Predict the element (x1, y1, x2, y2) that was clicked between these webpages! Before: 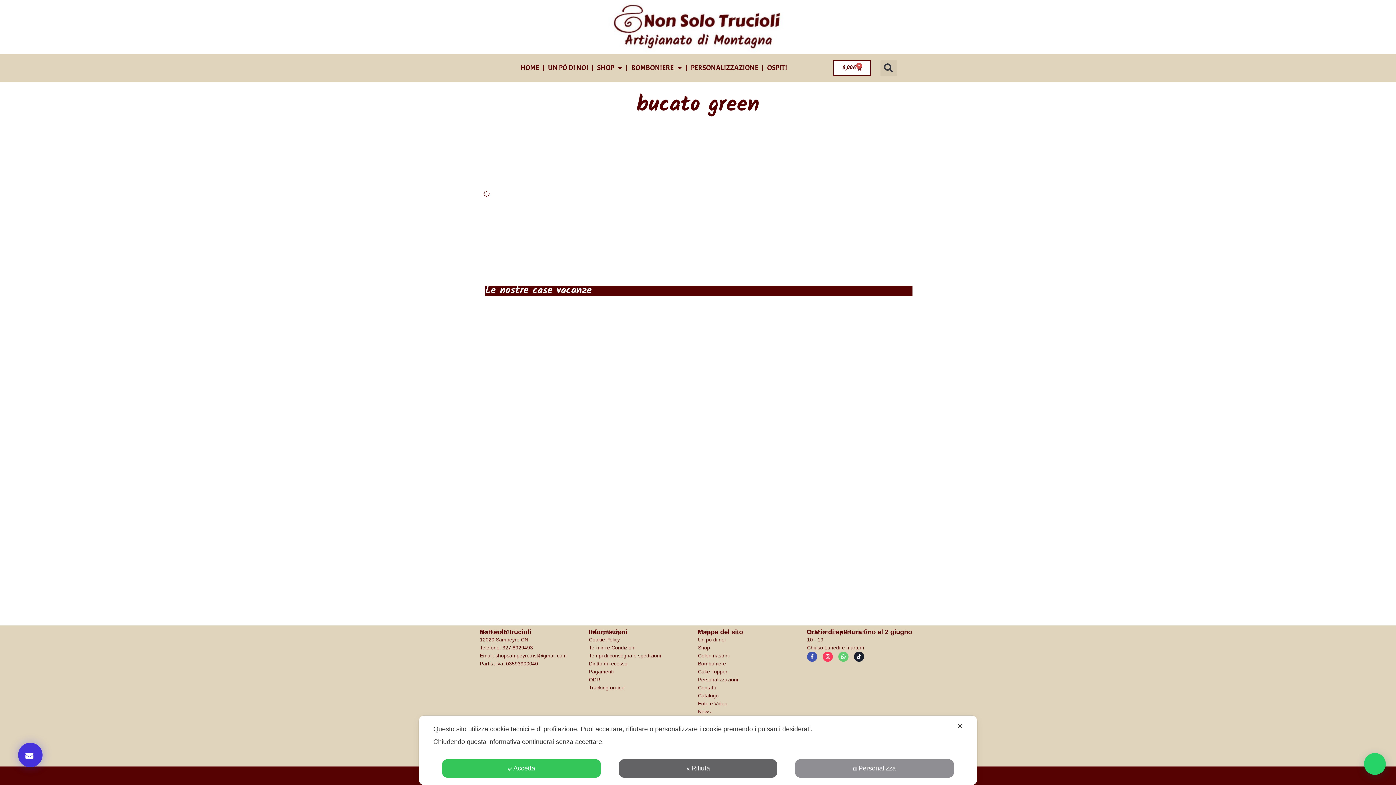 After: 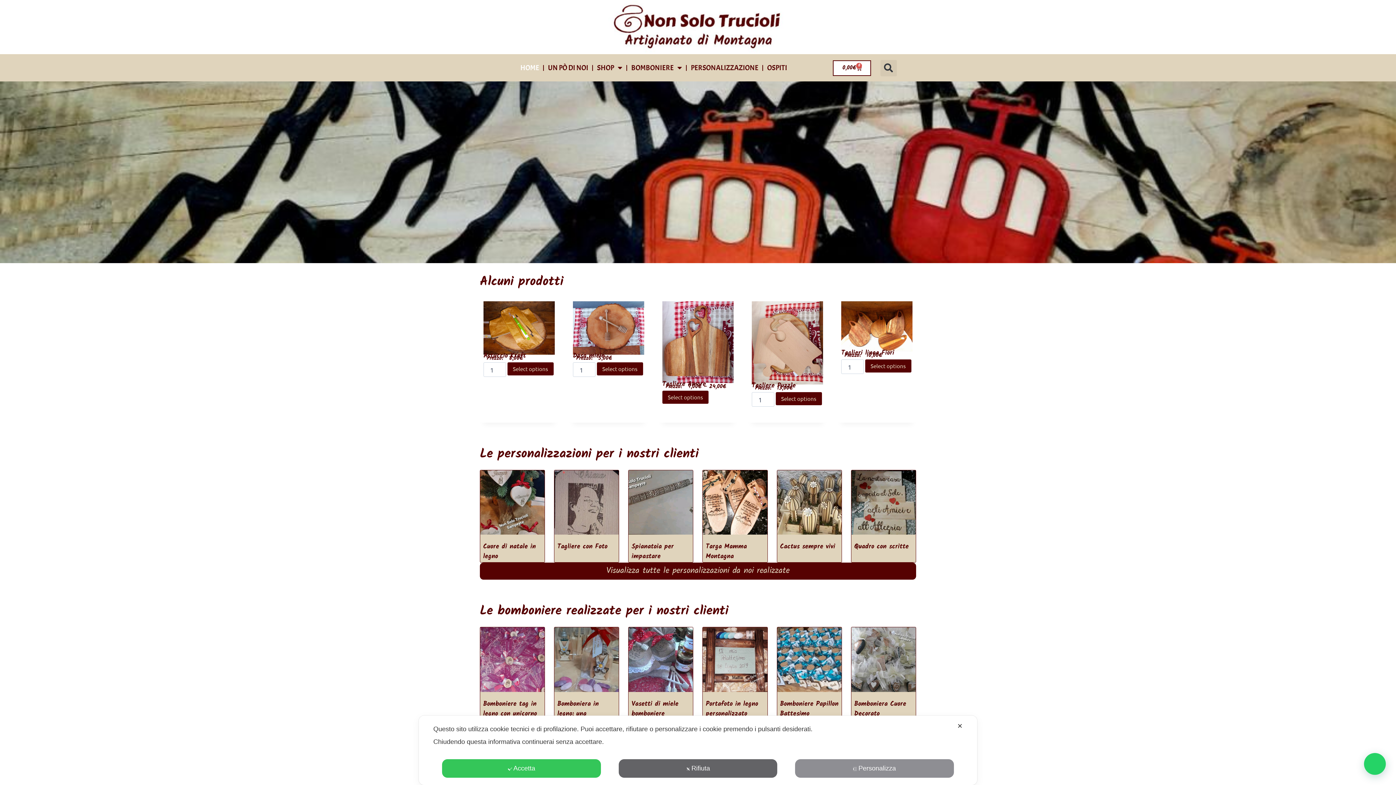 Action: label: HOME bbox: (516, 59, 543, 76)